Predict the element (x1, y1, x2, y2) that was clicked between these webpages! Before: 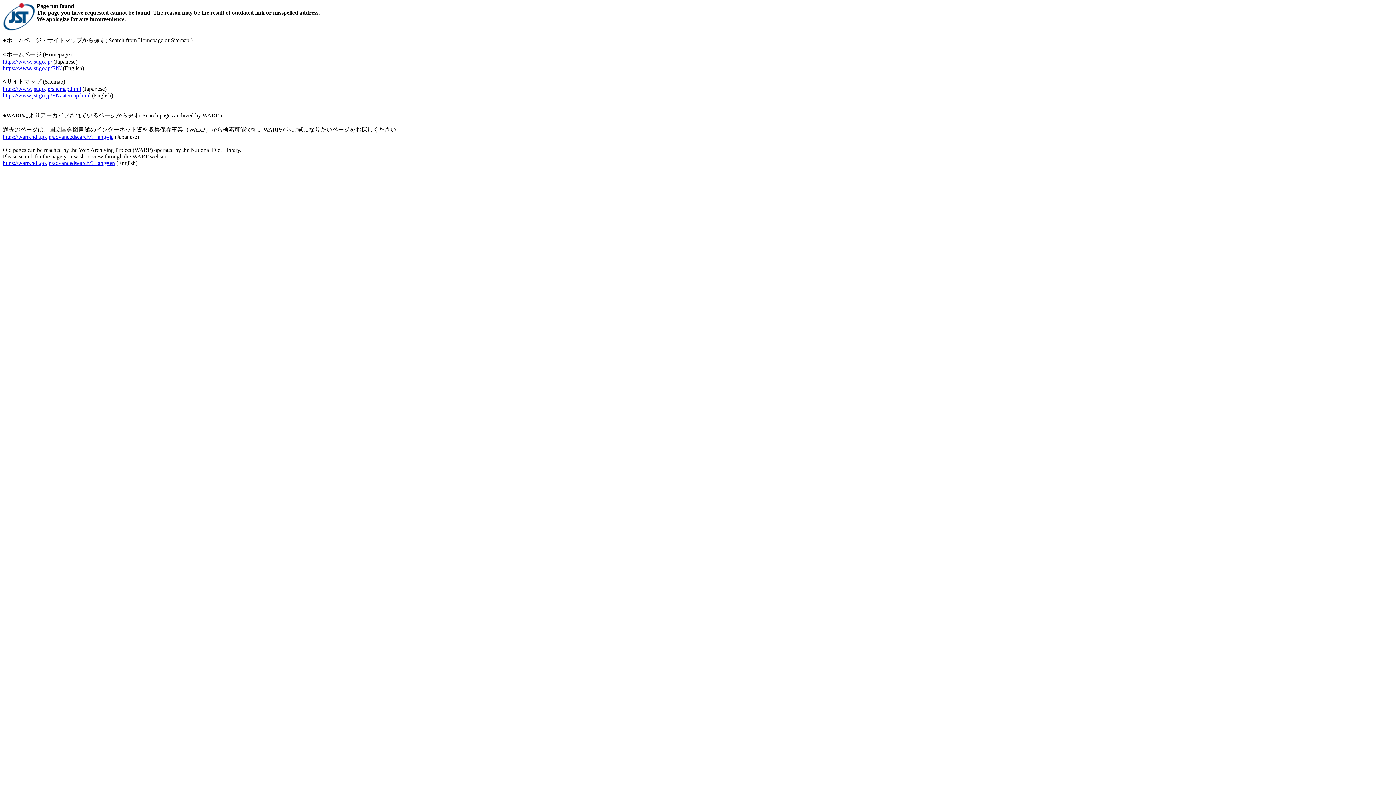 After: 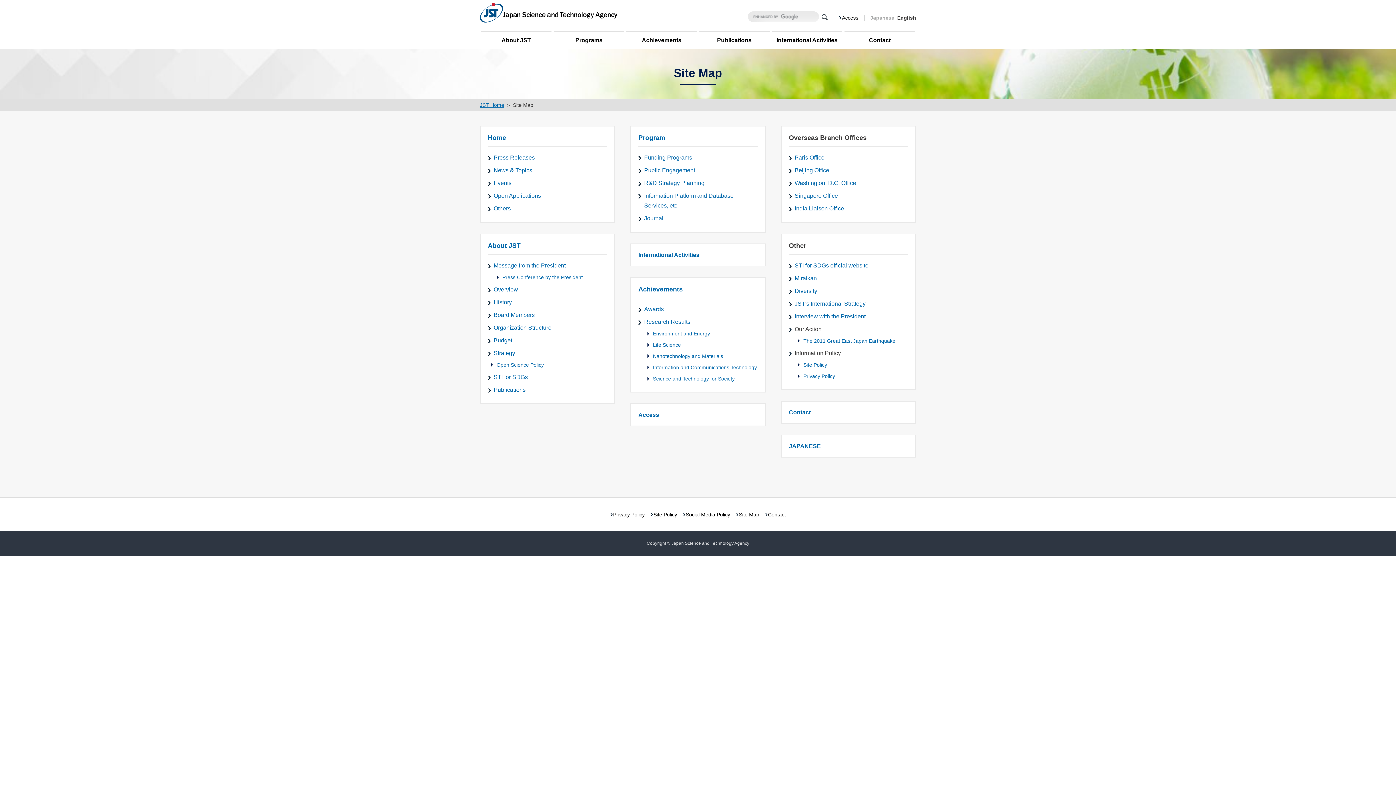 Action: label: https://www.jst.go.jp/EN/sitemap.html bbox: (2, 92, 90, 98)